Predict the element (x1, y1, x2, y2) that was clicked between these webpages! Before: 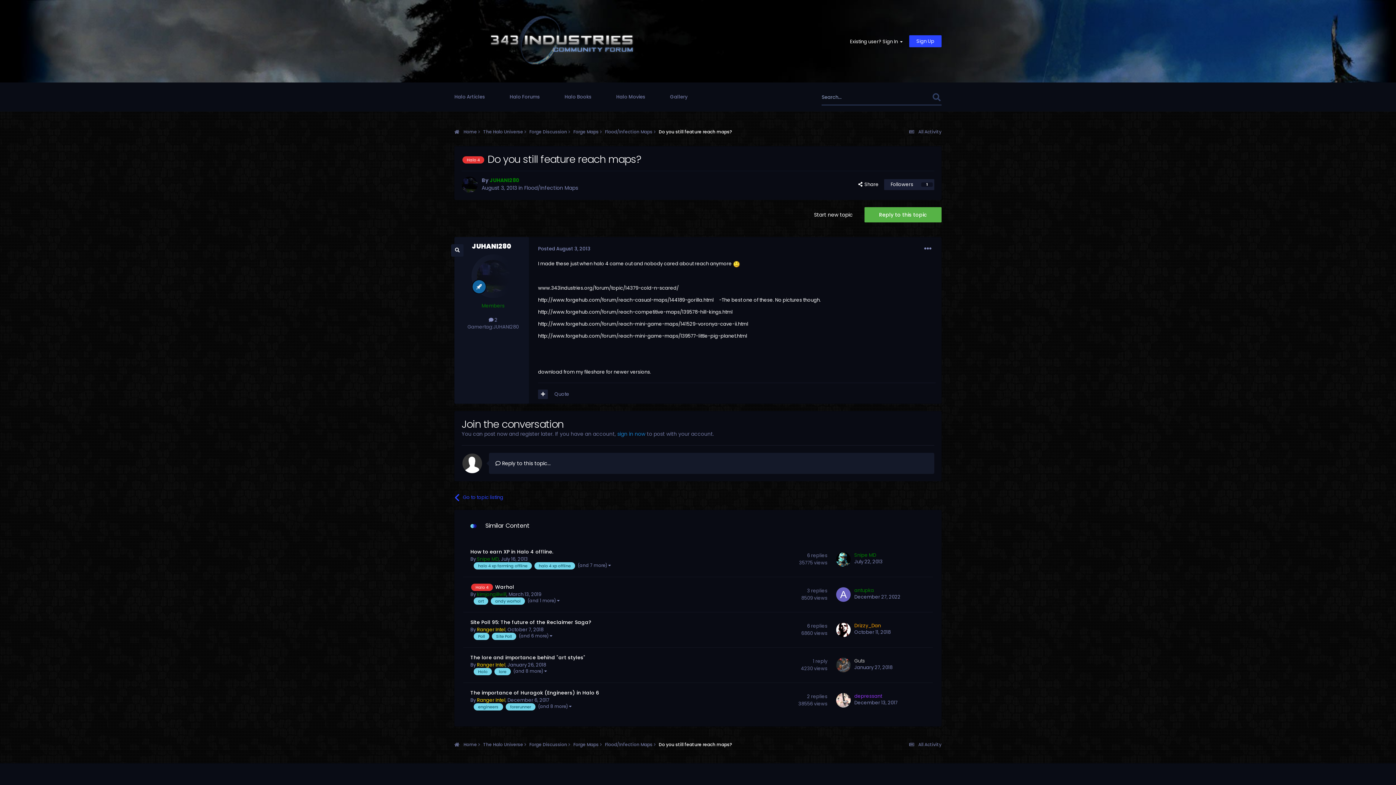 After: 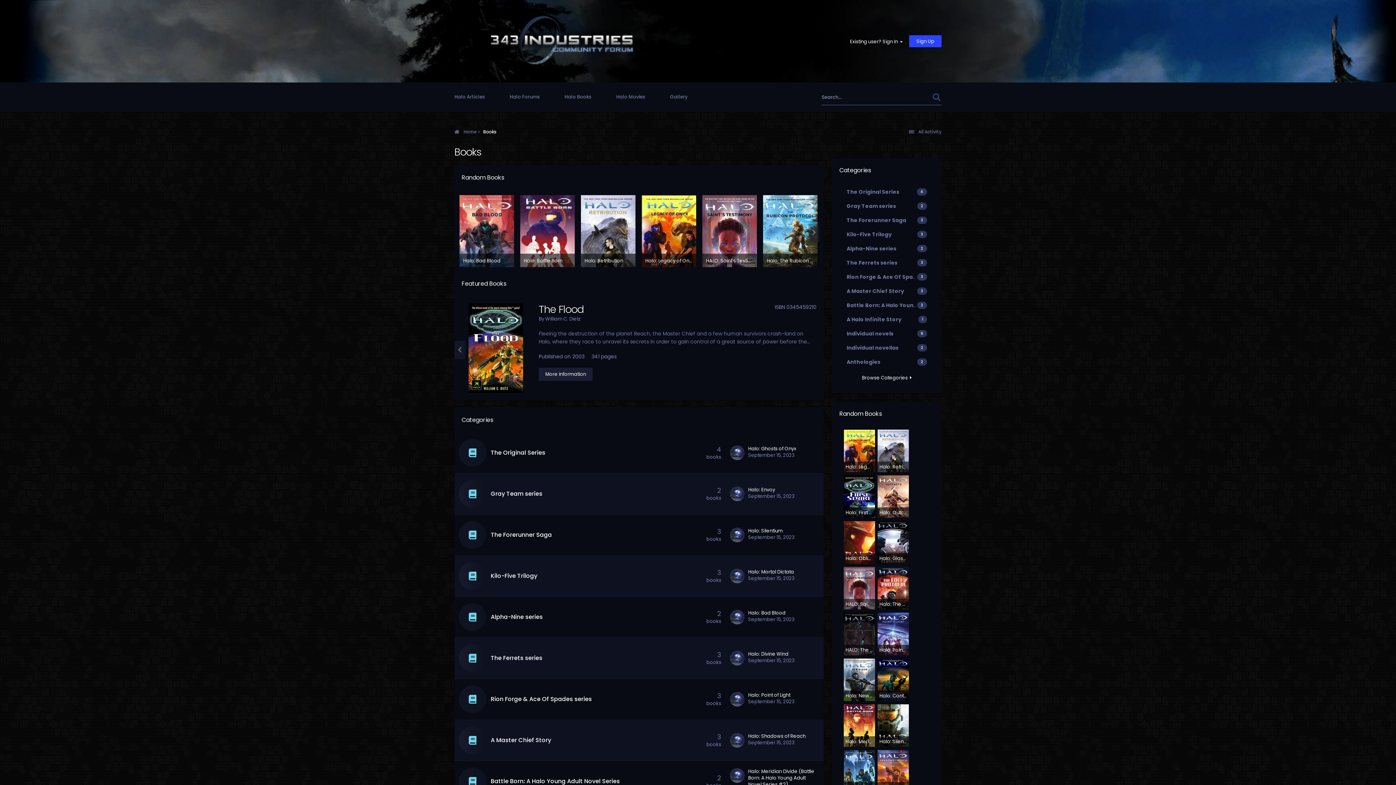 Action: bbox: (564, 82, 591, 111) label: Halo Books